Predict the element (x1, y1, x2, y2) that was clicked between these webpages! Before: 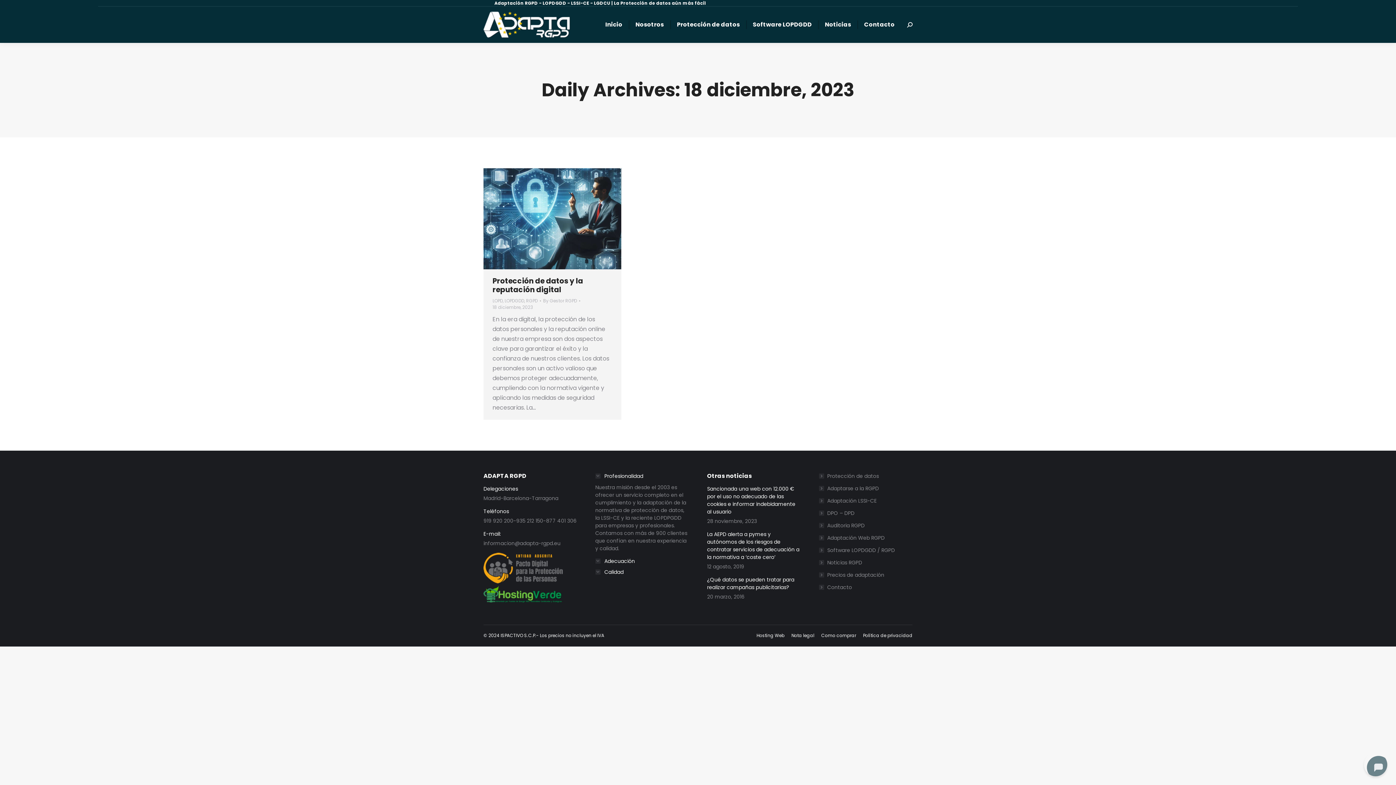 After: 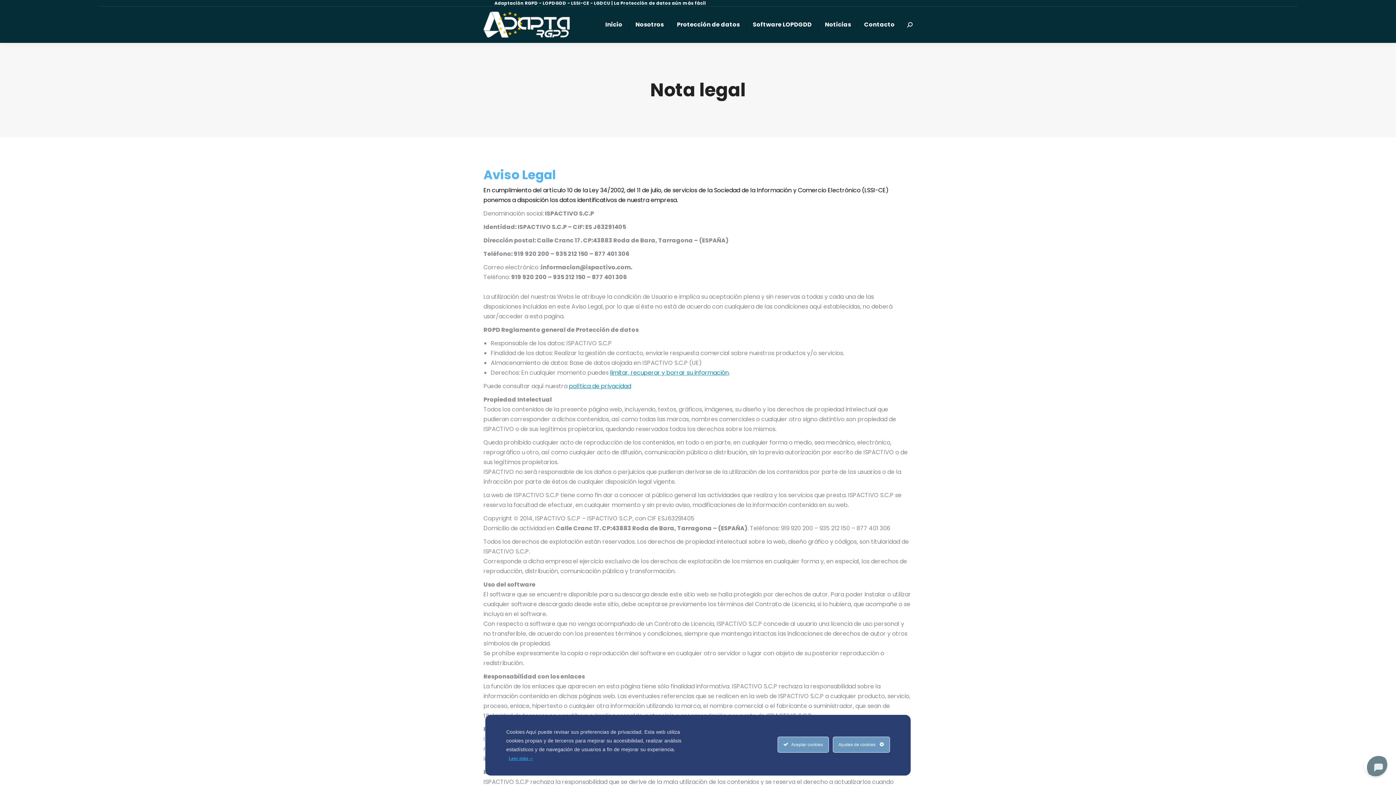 Action: bbox: (791, 632, 814, 639) label: Nota legal